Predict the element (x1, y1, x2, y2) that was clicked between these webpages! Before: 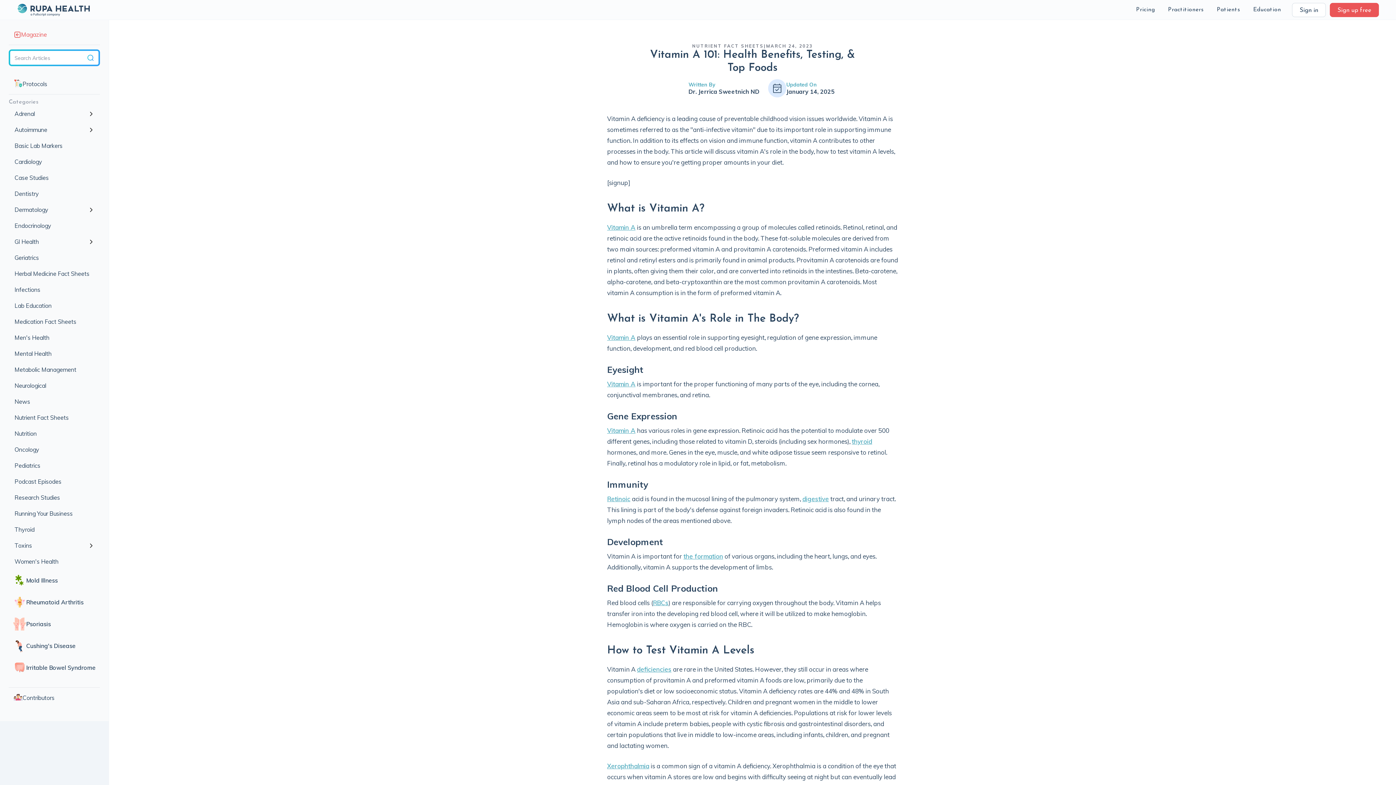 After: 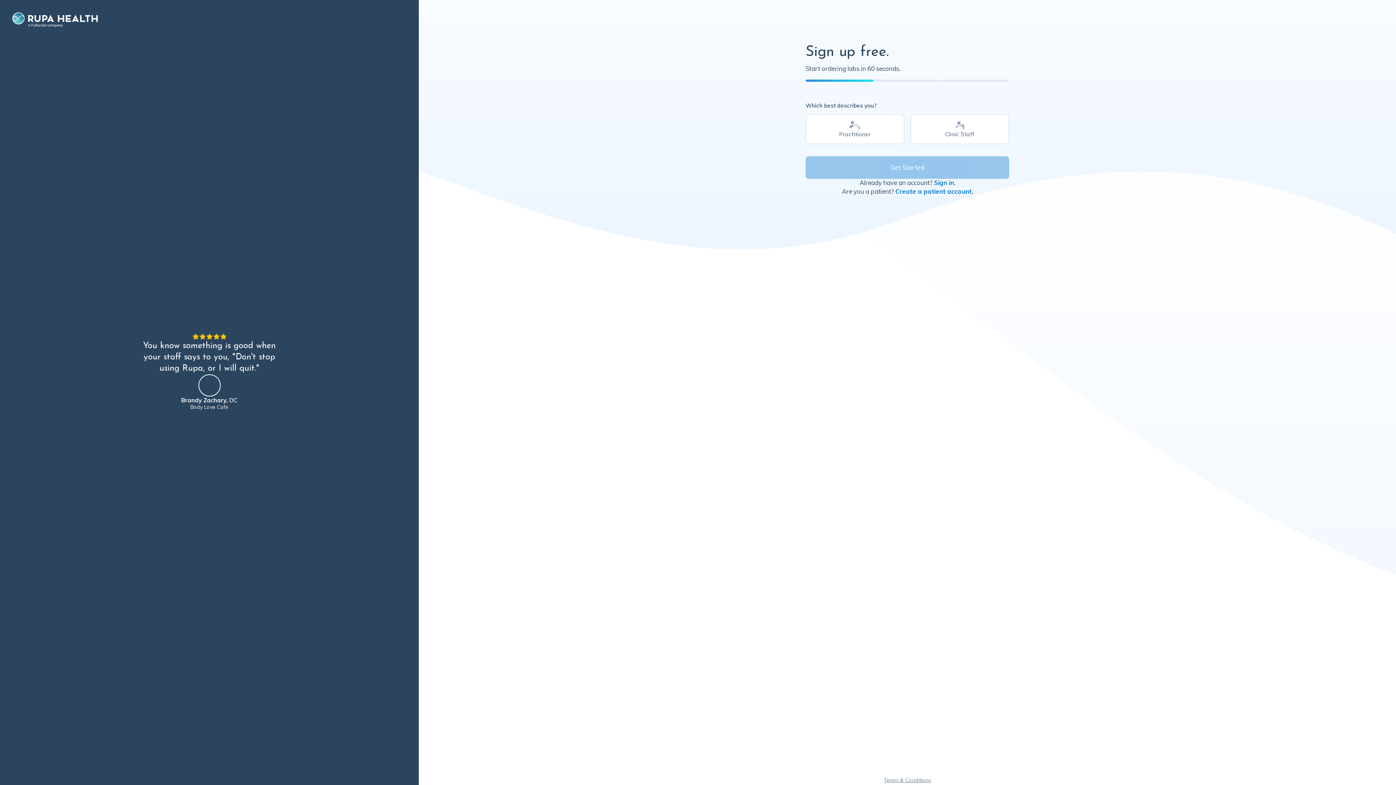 Action: bbox: (1330, 2, 1379, 17) label: Sign up free